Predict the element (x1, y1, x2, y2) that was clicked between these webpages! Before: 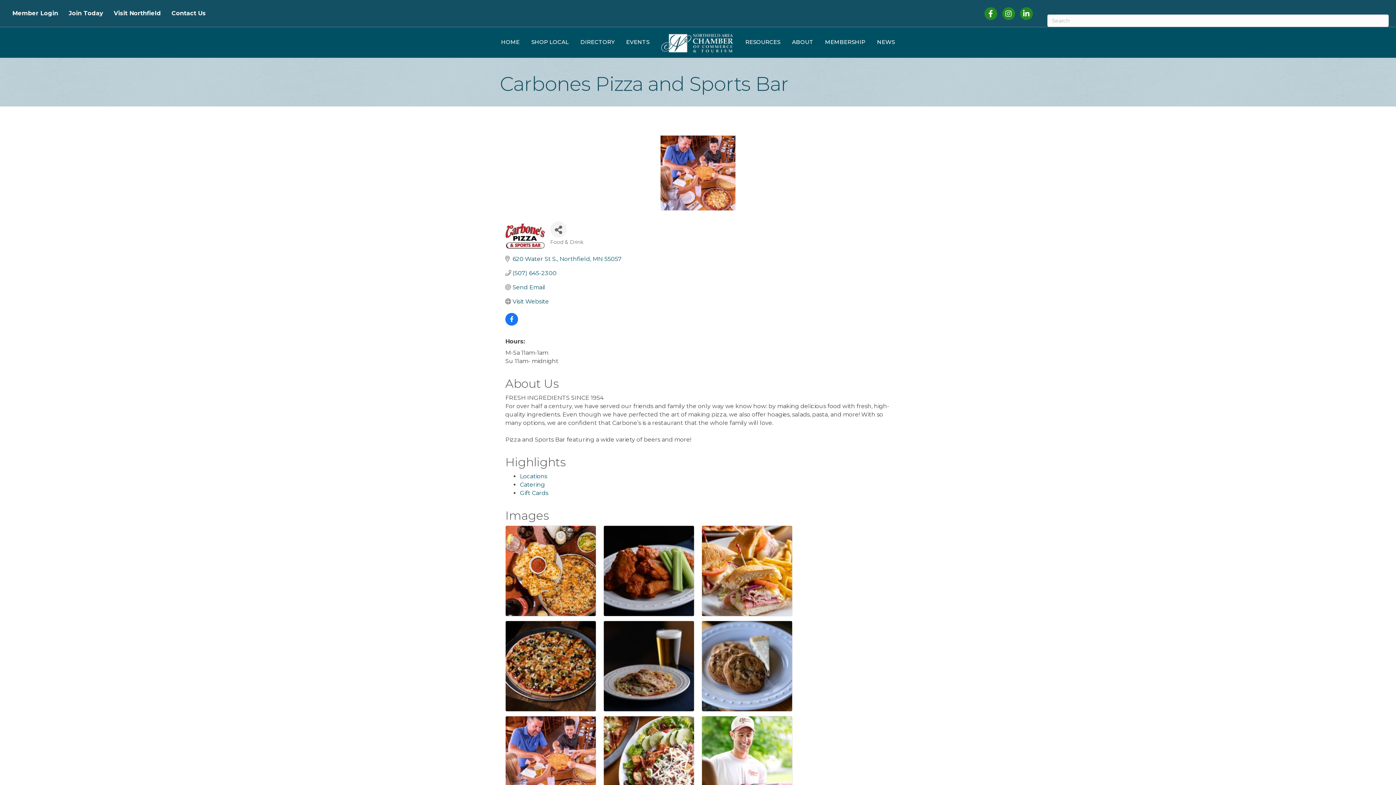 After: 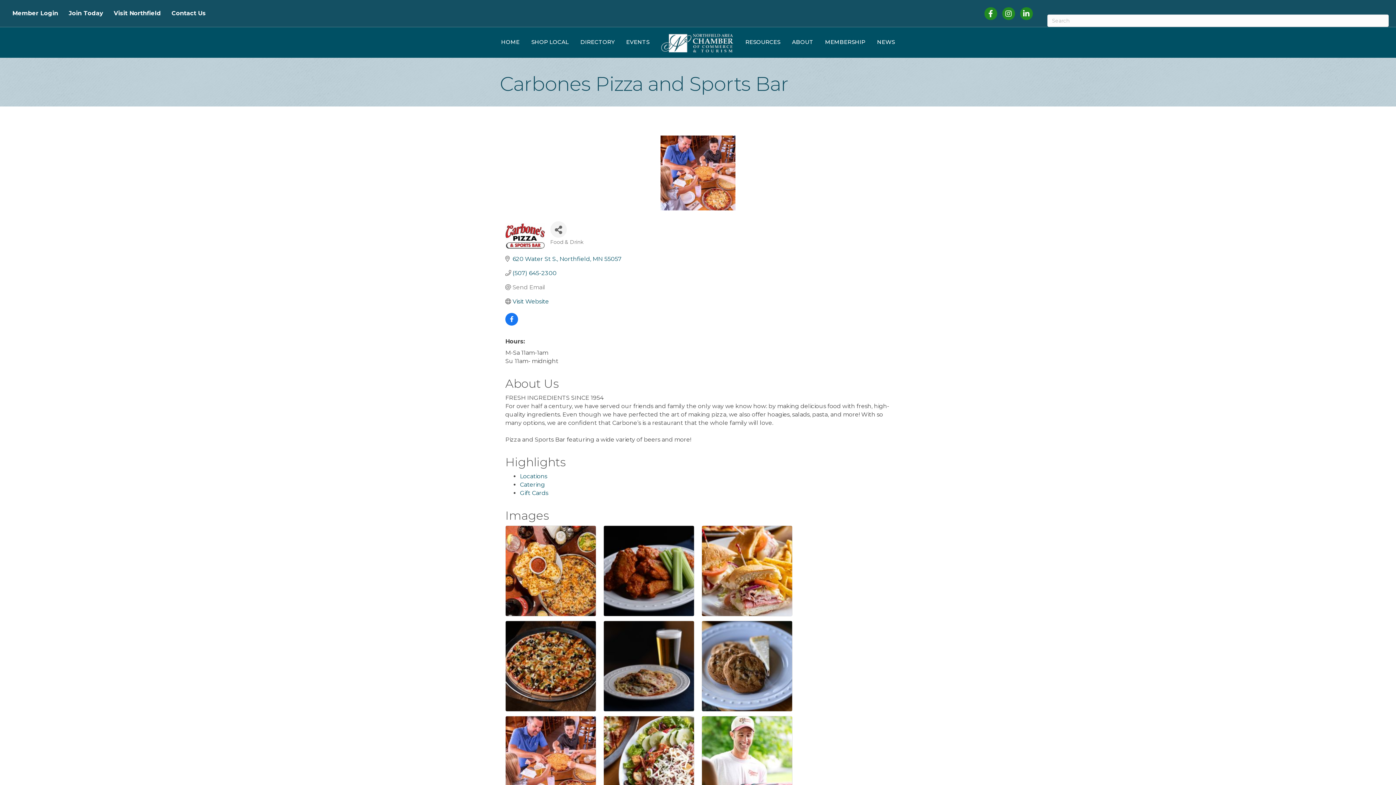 Action: bbox: (512, 283, 545, 290) label: Send Email